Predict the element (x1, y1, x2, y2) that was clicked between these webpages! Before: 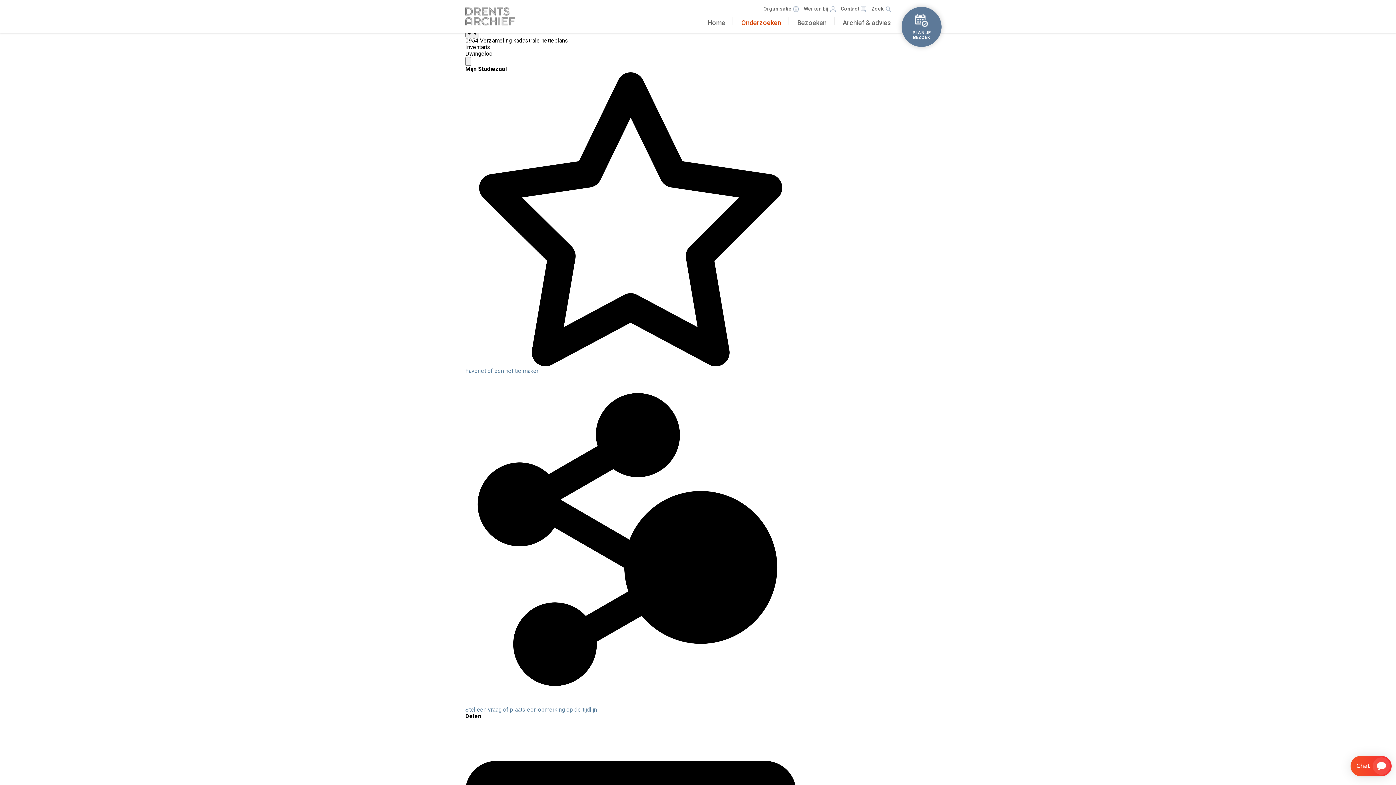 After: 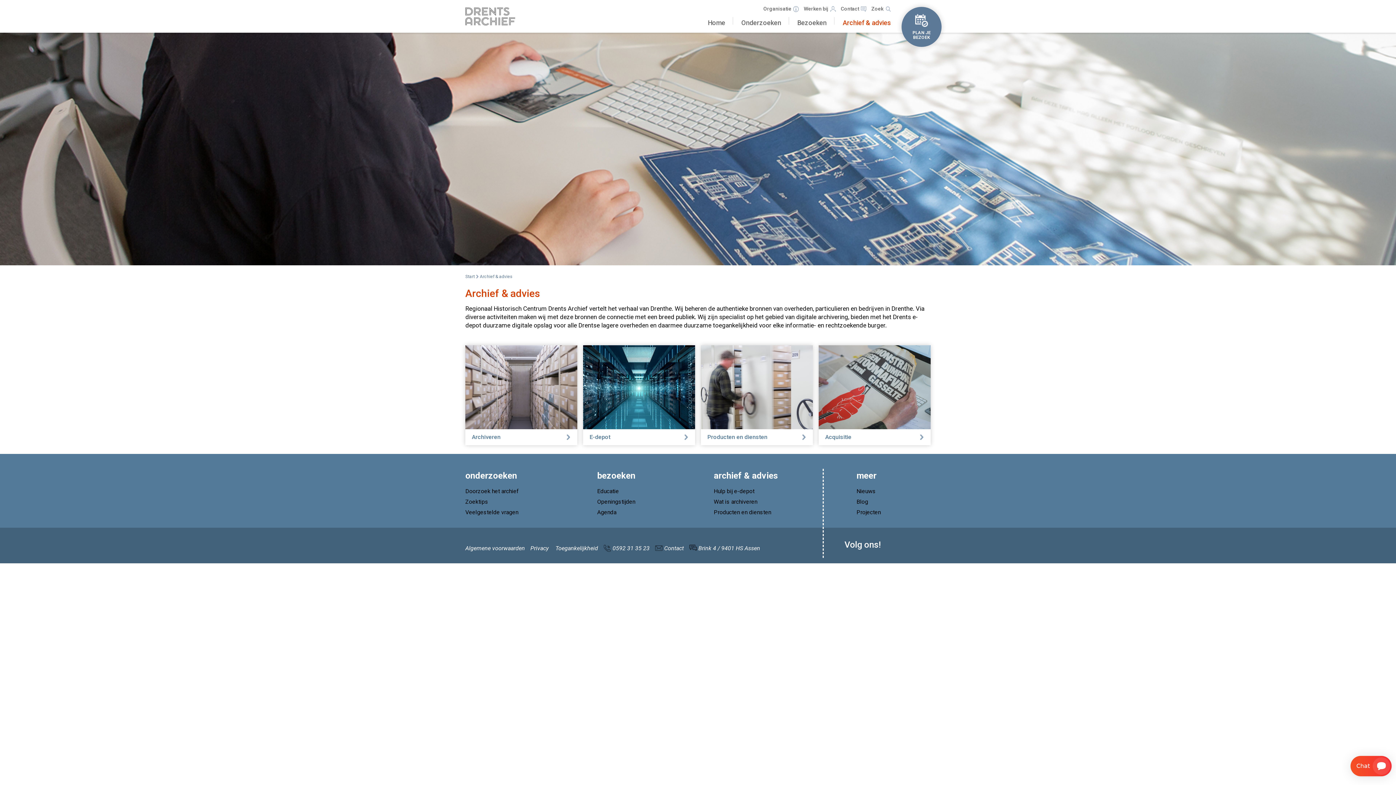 Action: bbox: (842, 17, 890, 27) label: Archief & advies